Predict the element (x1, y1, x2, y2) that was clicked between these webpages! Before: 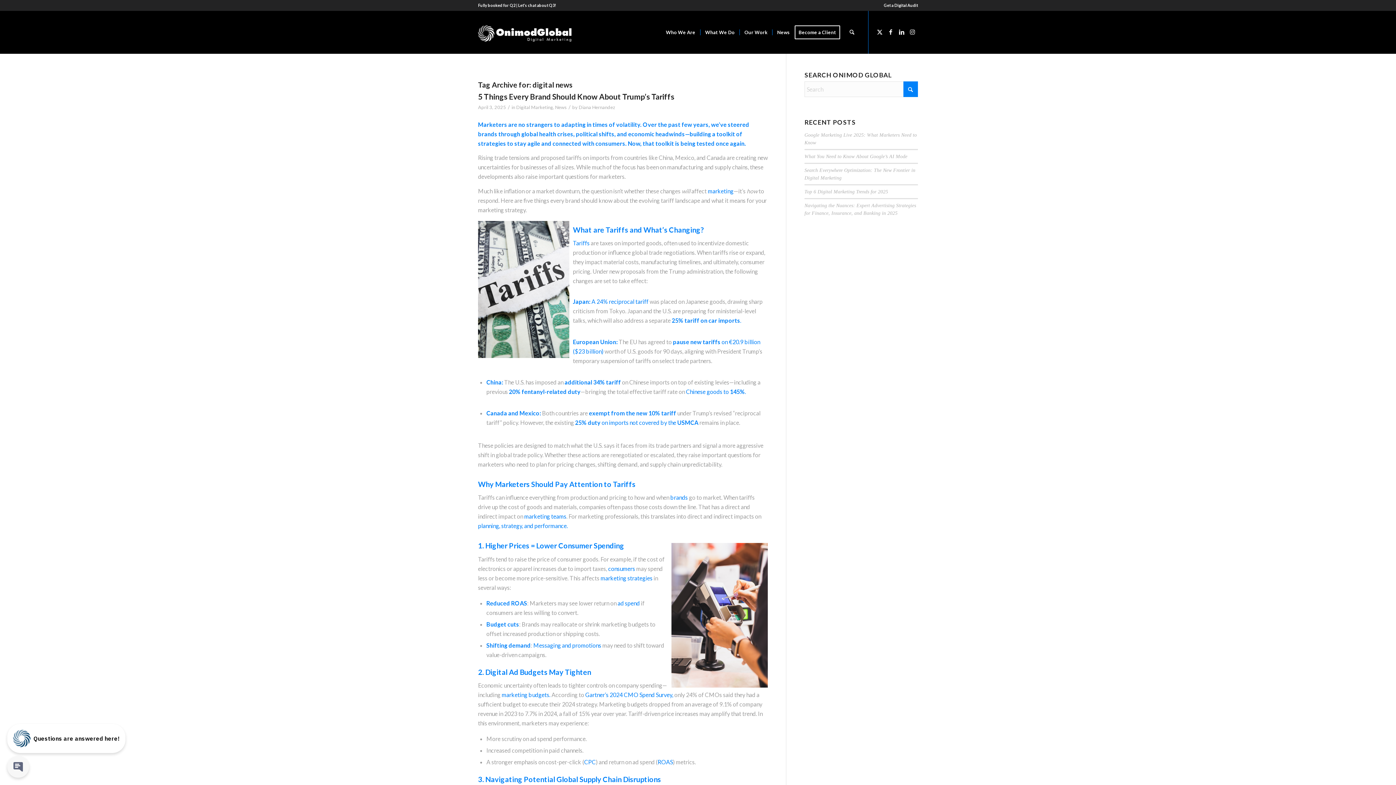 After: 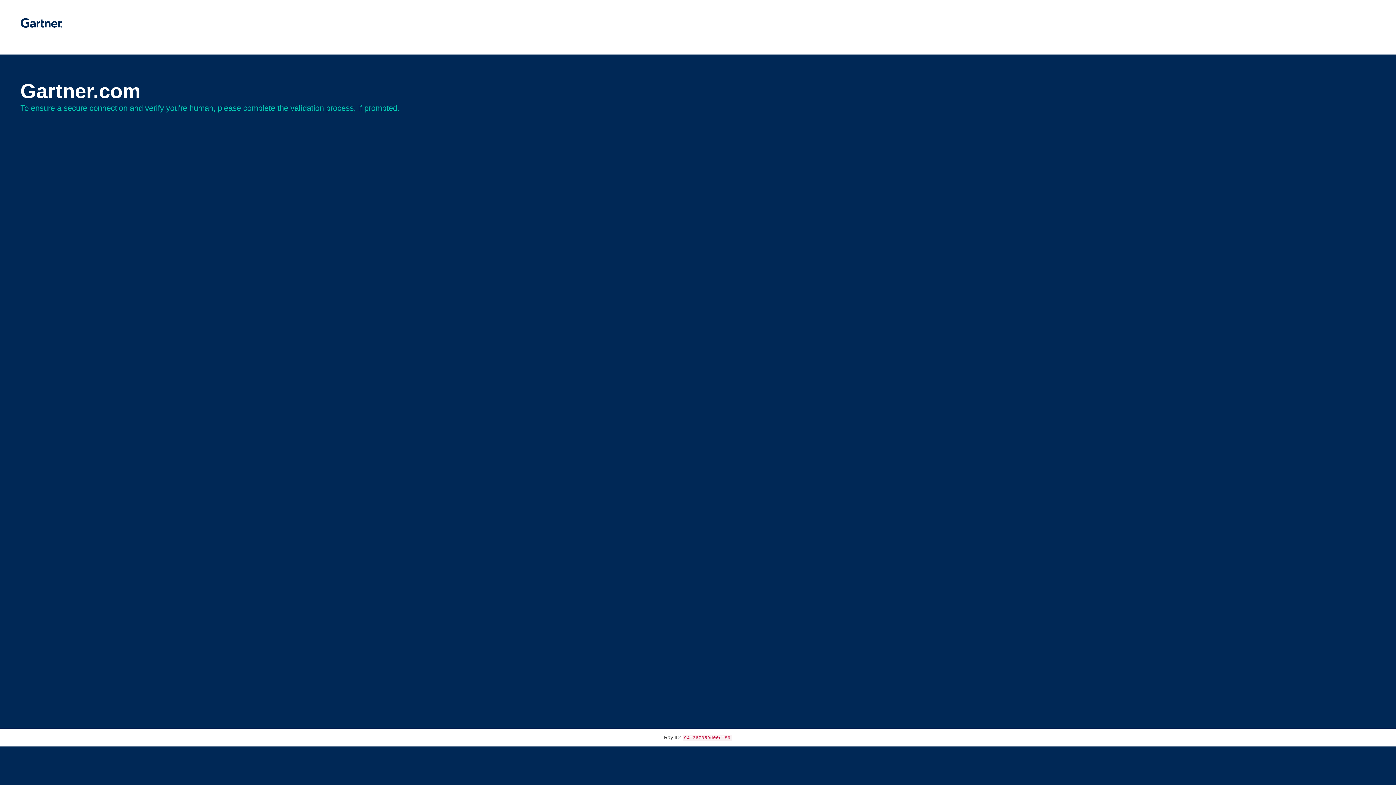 Action: bbox: (584, 691, 673, 698) label:  Gartner’s 2024 CMO Spend Survey,